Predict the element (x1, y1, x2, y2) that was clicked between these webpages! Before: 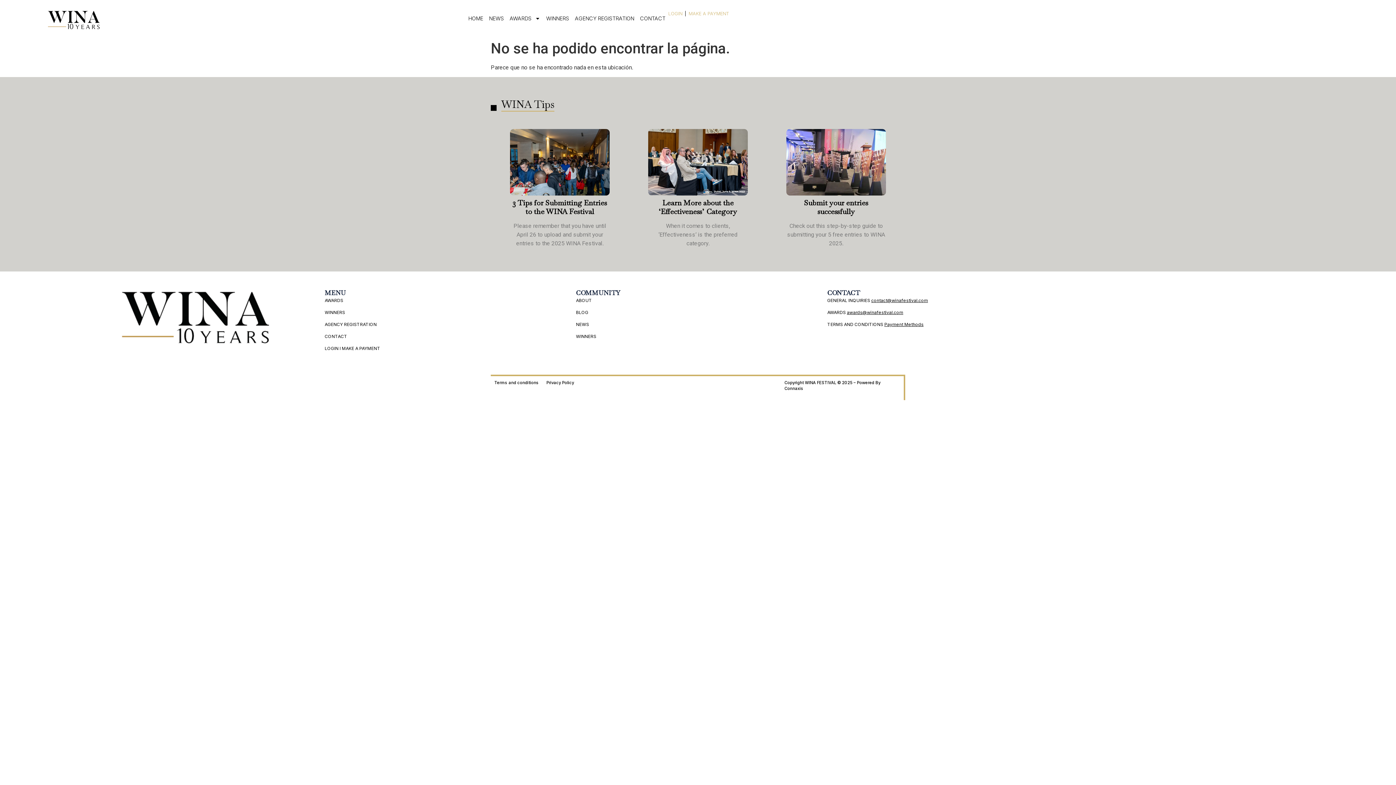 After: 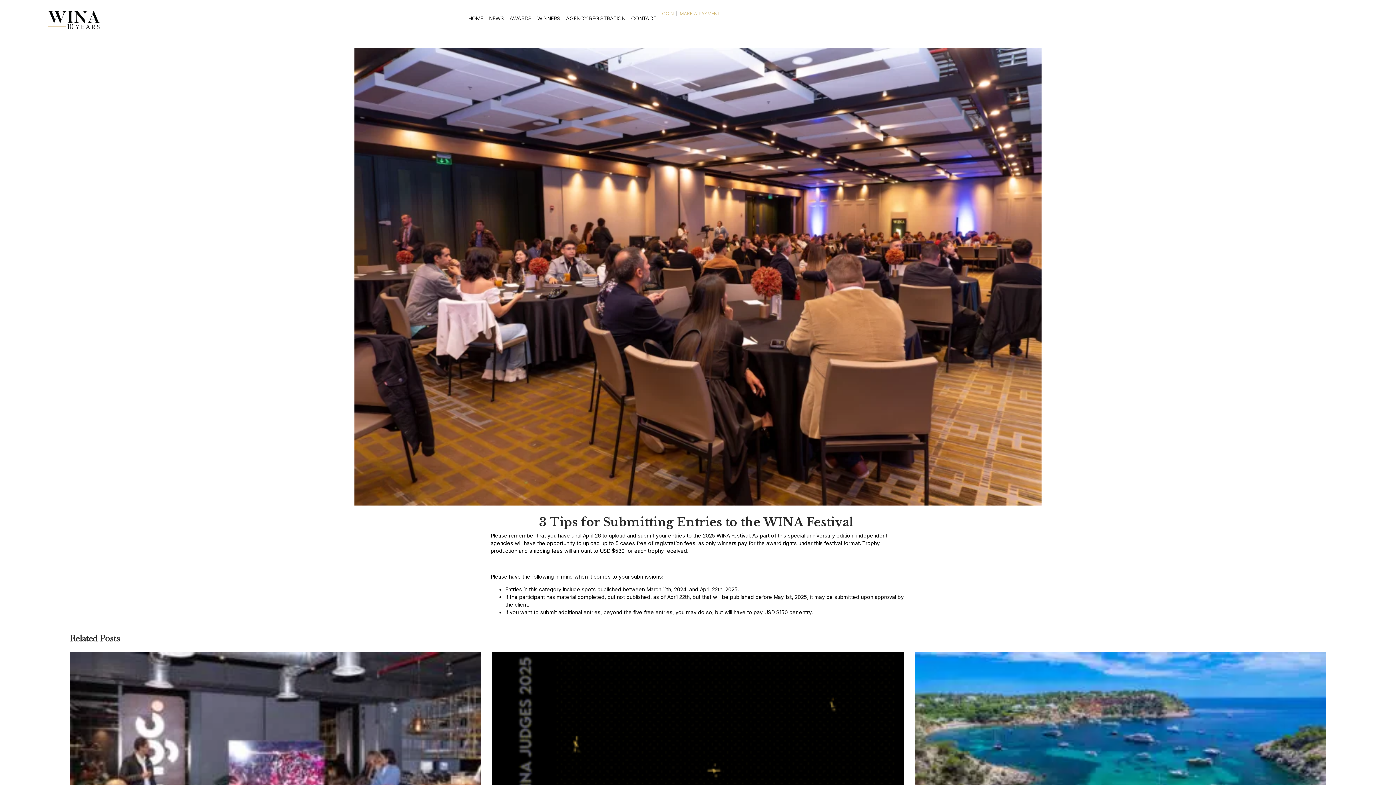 Action: bbox: (494, 129, 625, 195)